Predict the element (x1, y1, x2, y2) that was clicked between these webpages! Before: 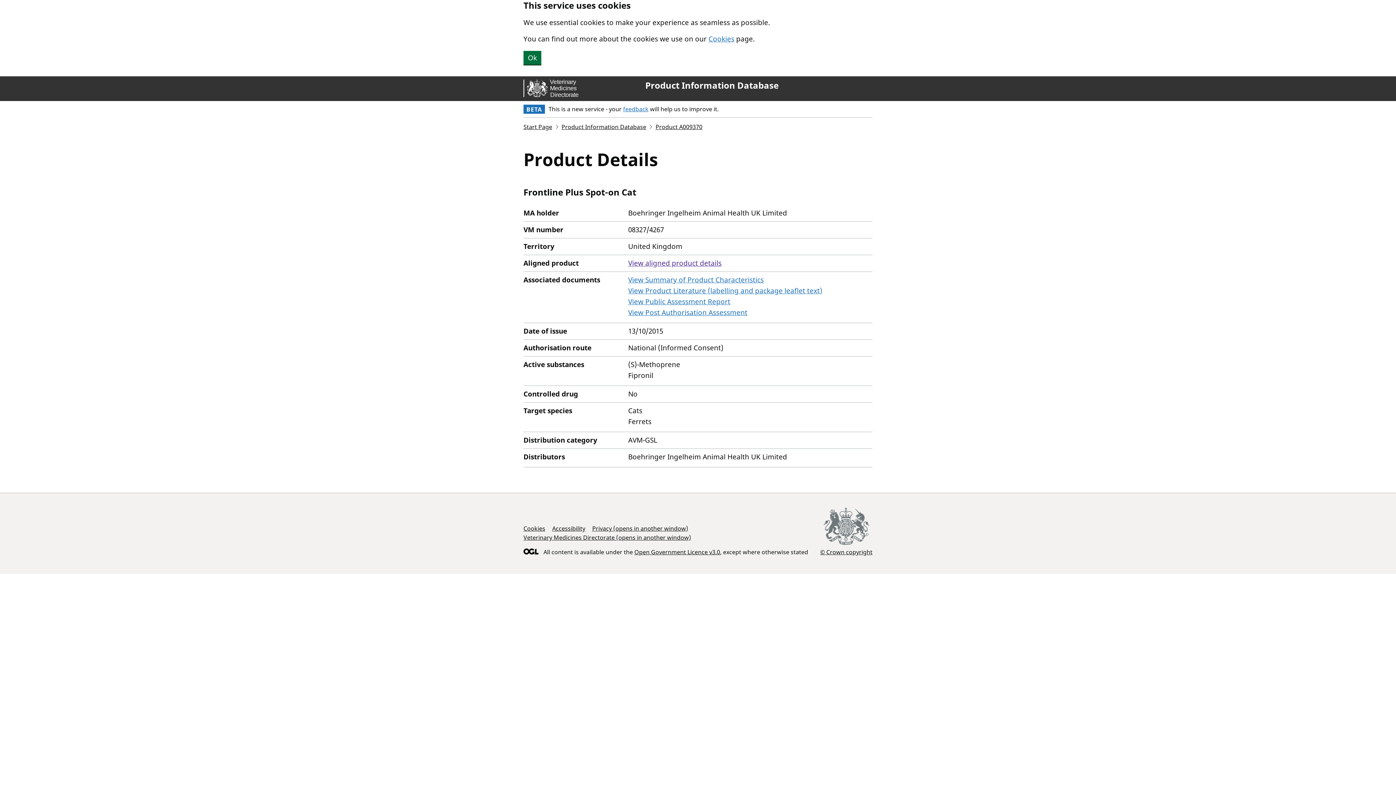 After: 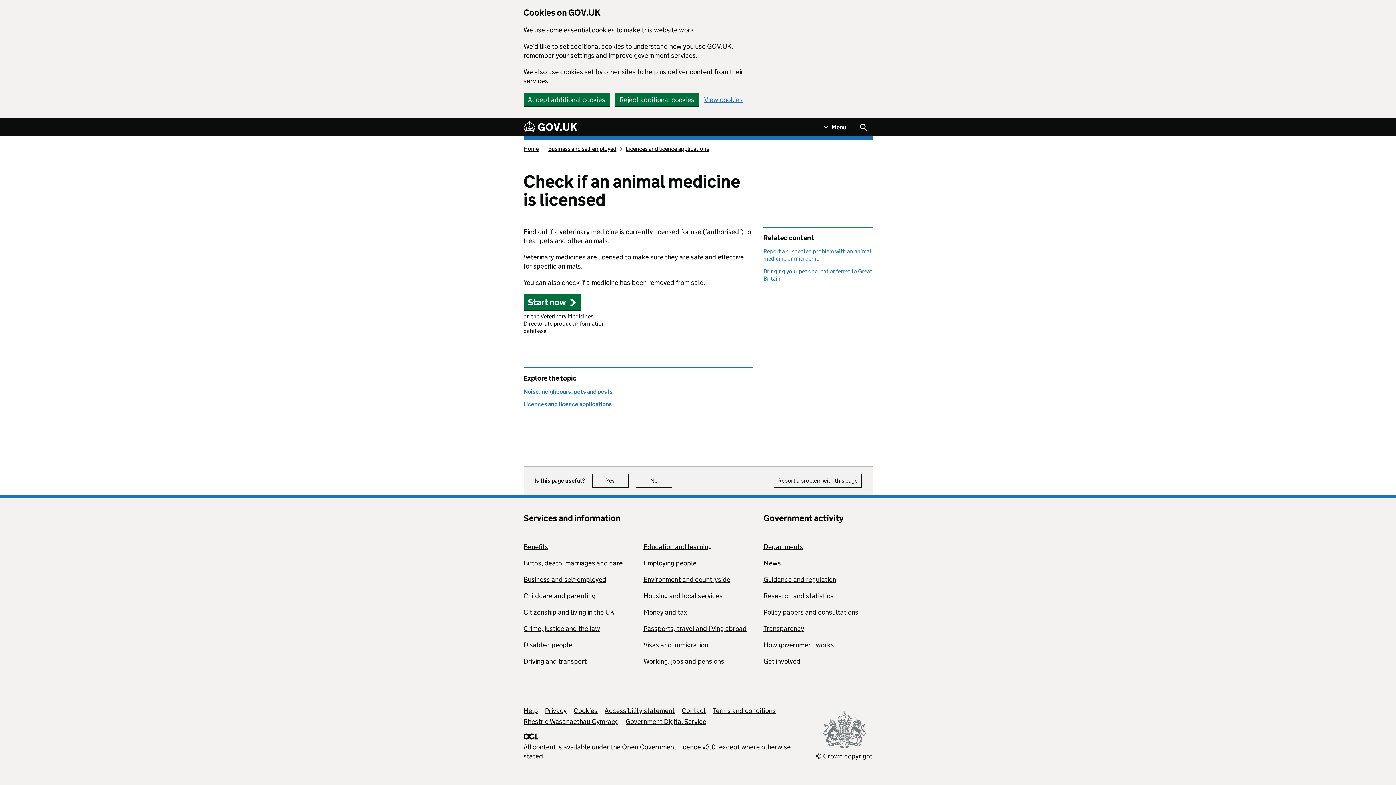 Action: bbox: (523, 122, 552, 130) label: Start Page